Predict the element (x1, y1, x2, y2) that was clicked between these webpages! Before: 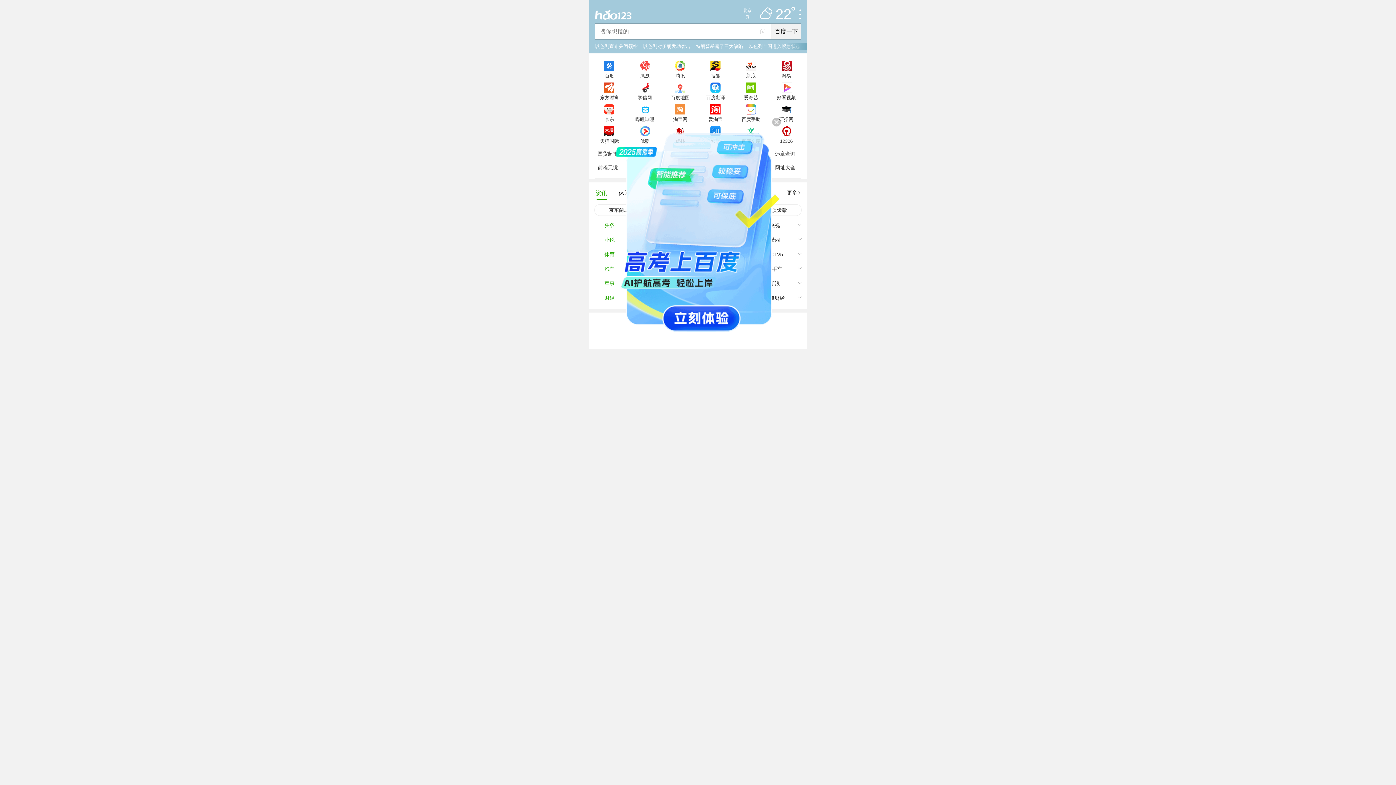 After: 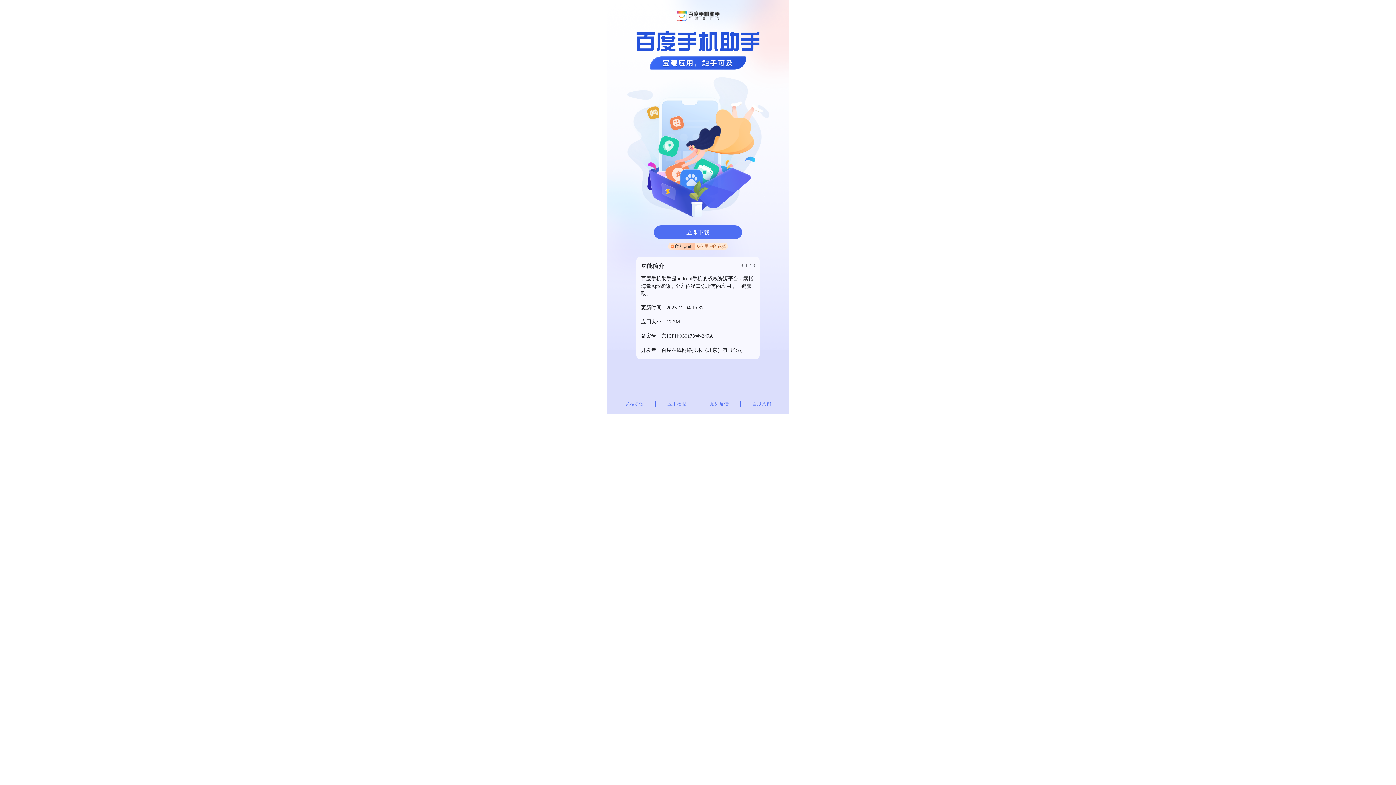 Action: label: 百度手助 bbox: (733, 100, 768, 121)